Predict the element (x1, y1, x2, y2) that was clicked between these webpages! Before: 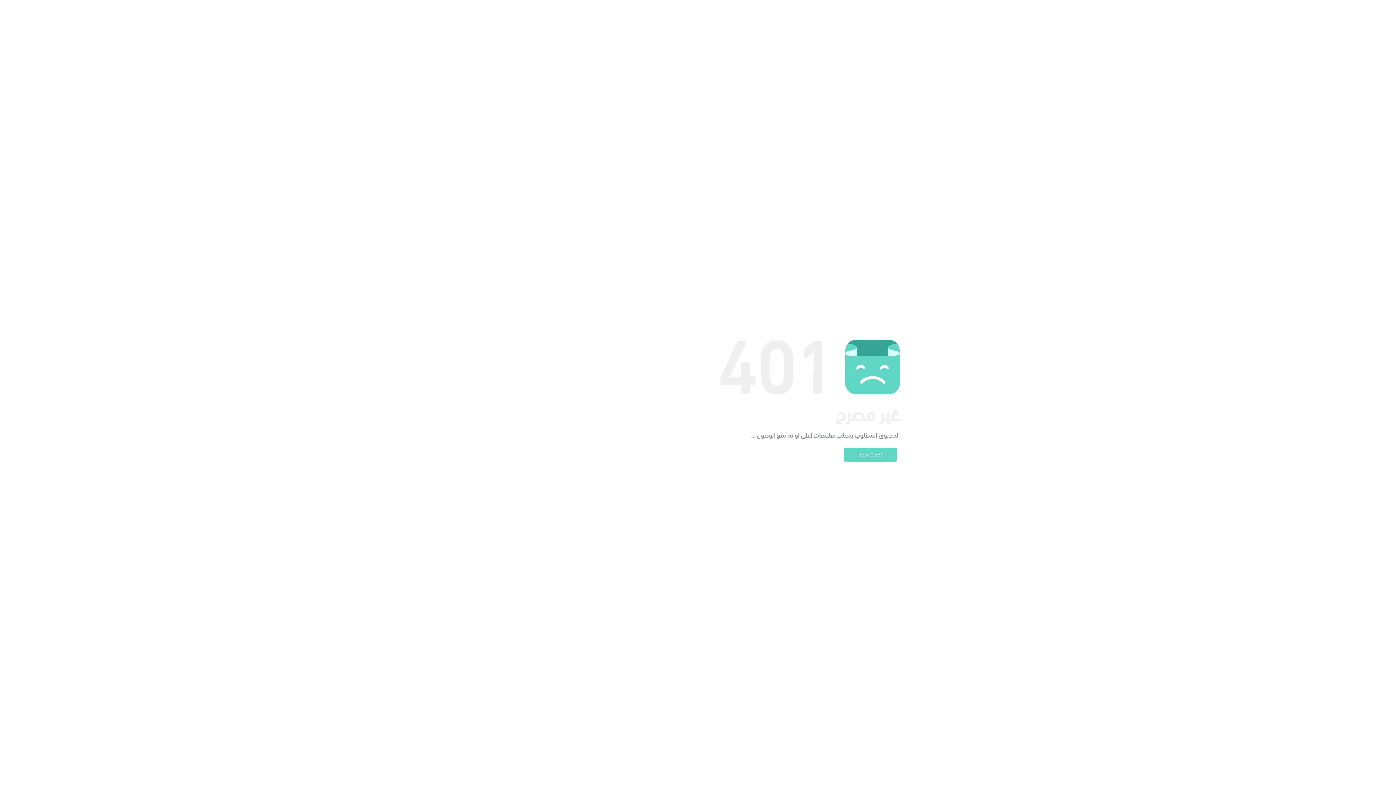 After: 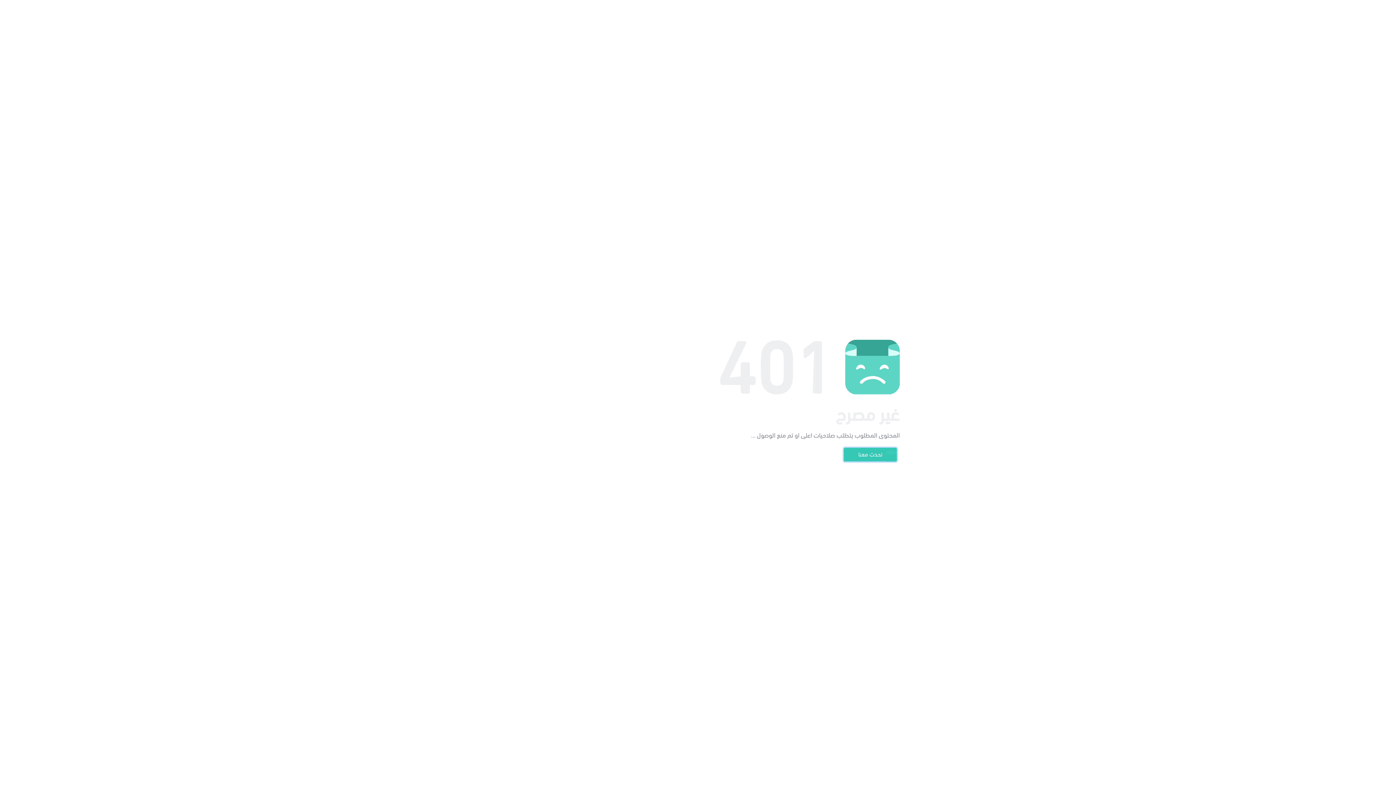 Action: bbox: (844, 448, 897, 461) label: تحدث معنا